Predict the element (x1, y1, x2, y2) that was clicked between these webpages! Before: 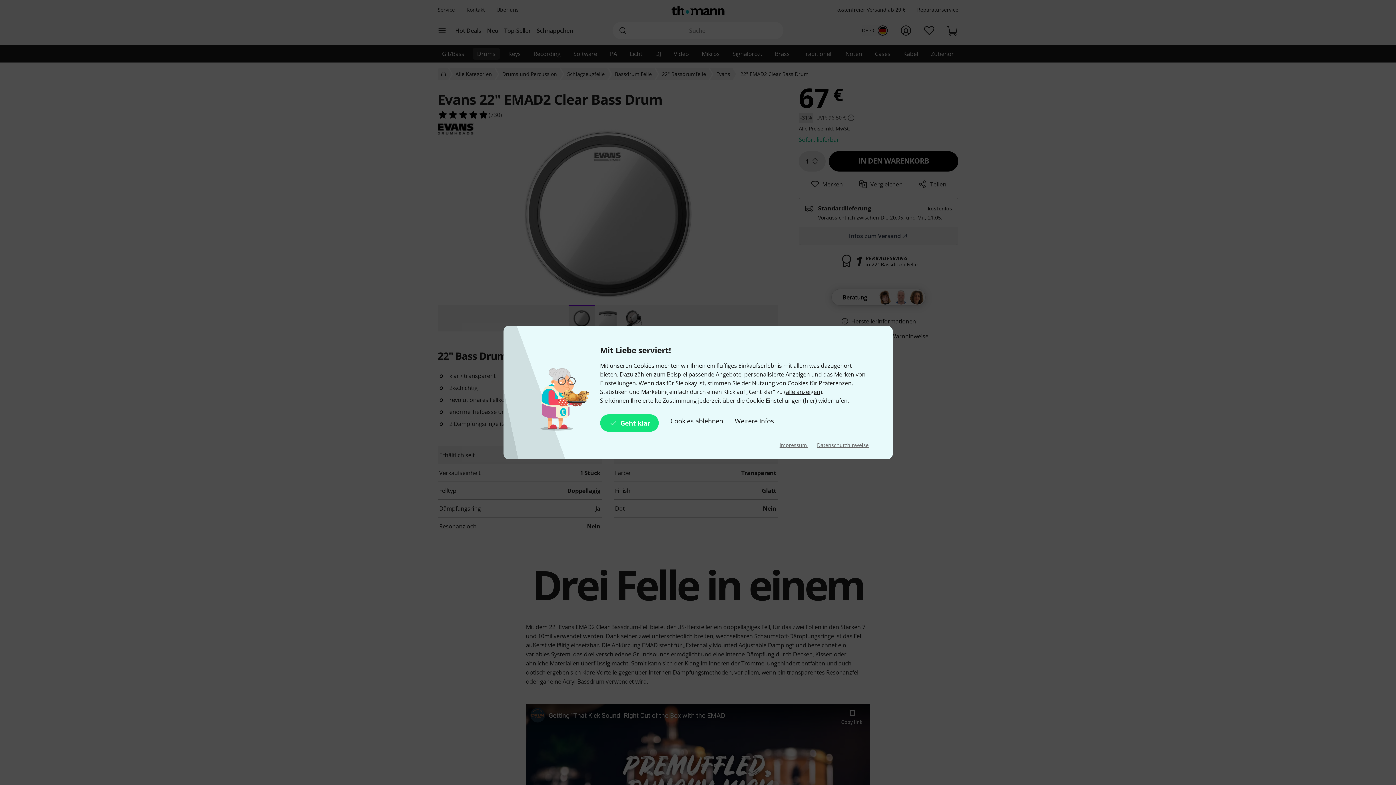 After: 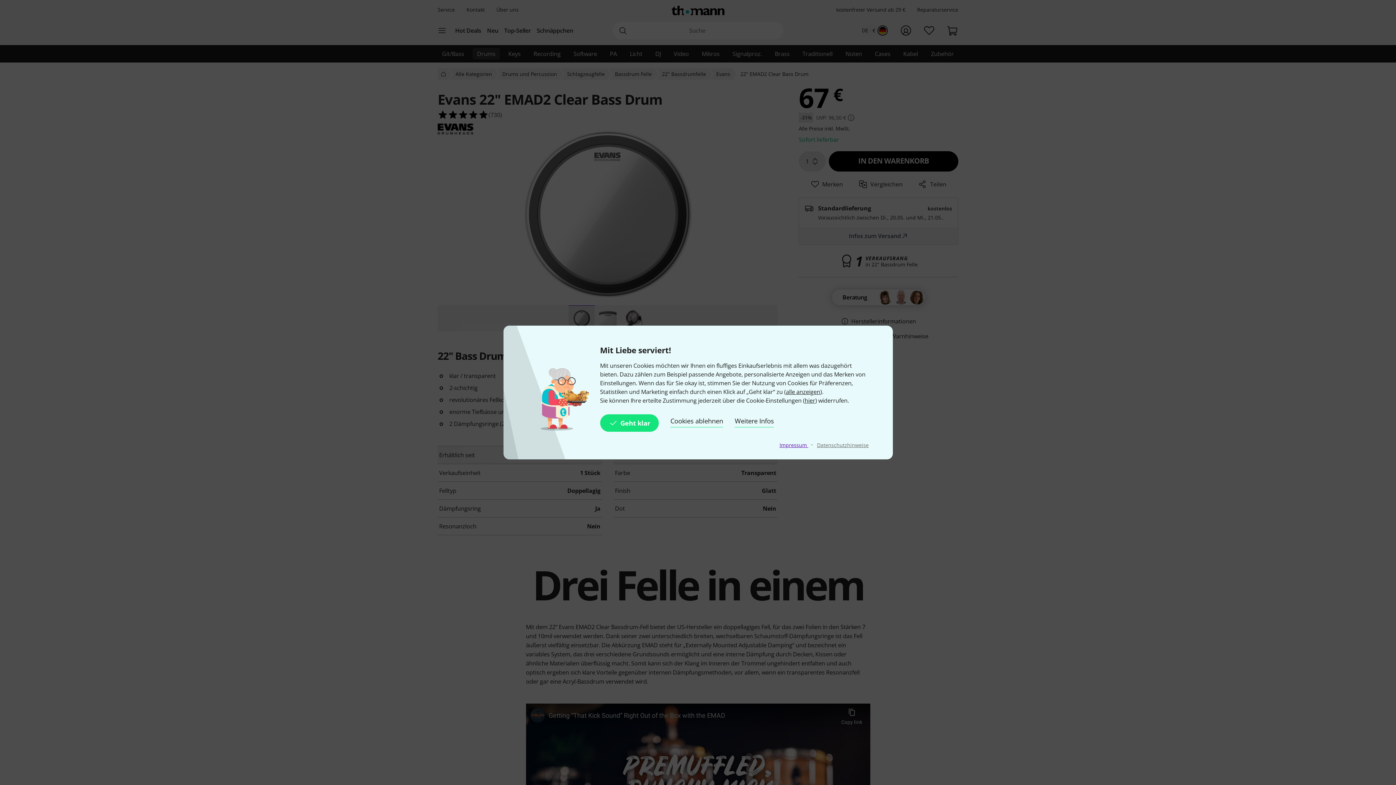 Action: label: Impressum  bbox: (779, 441, 808, 448)